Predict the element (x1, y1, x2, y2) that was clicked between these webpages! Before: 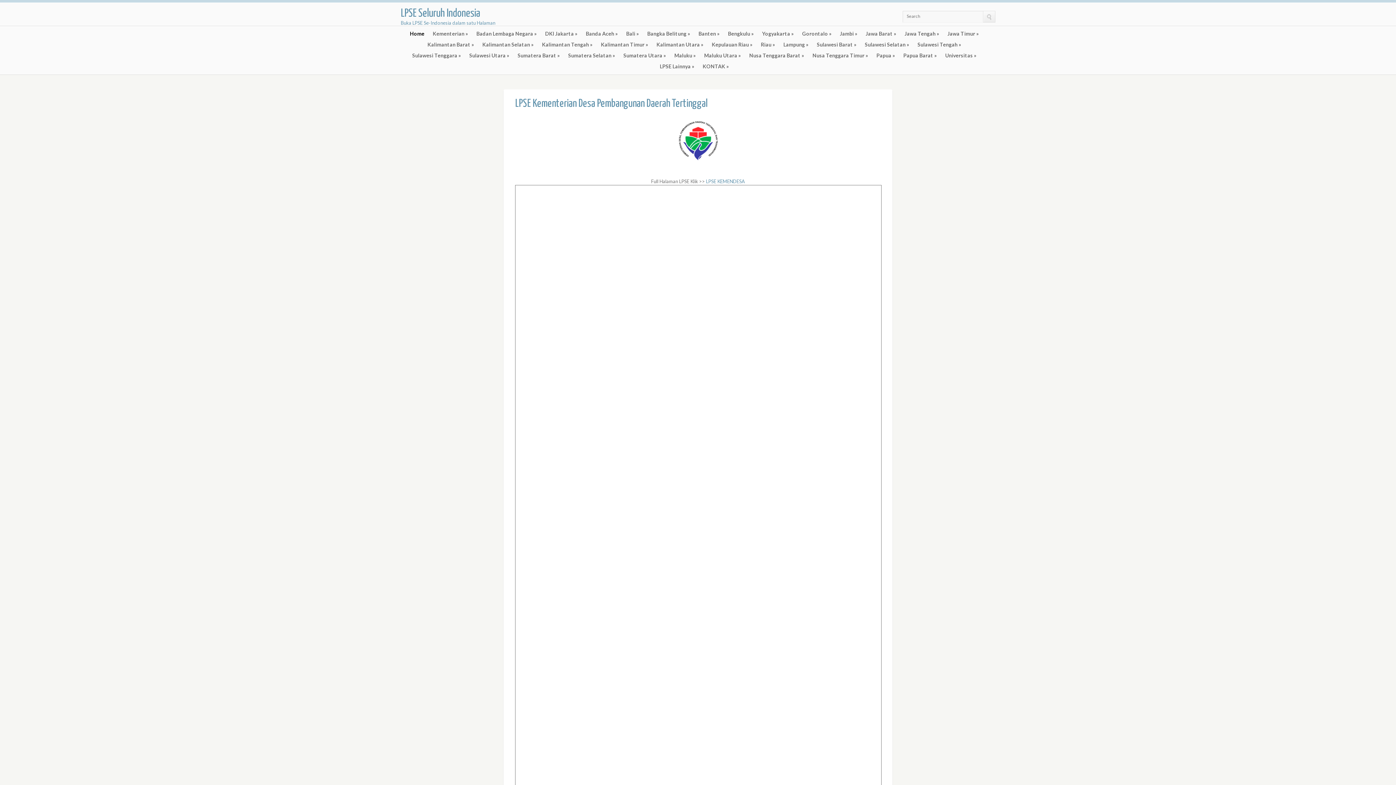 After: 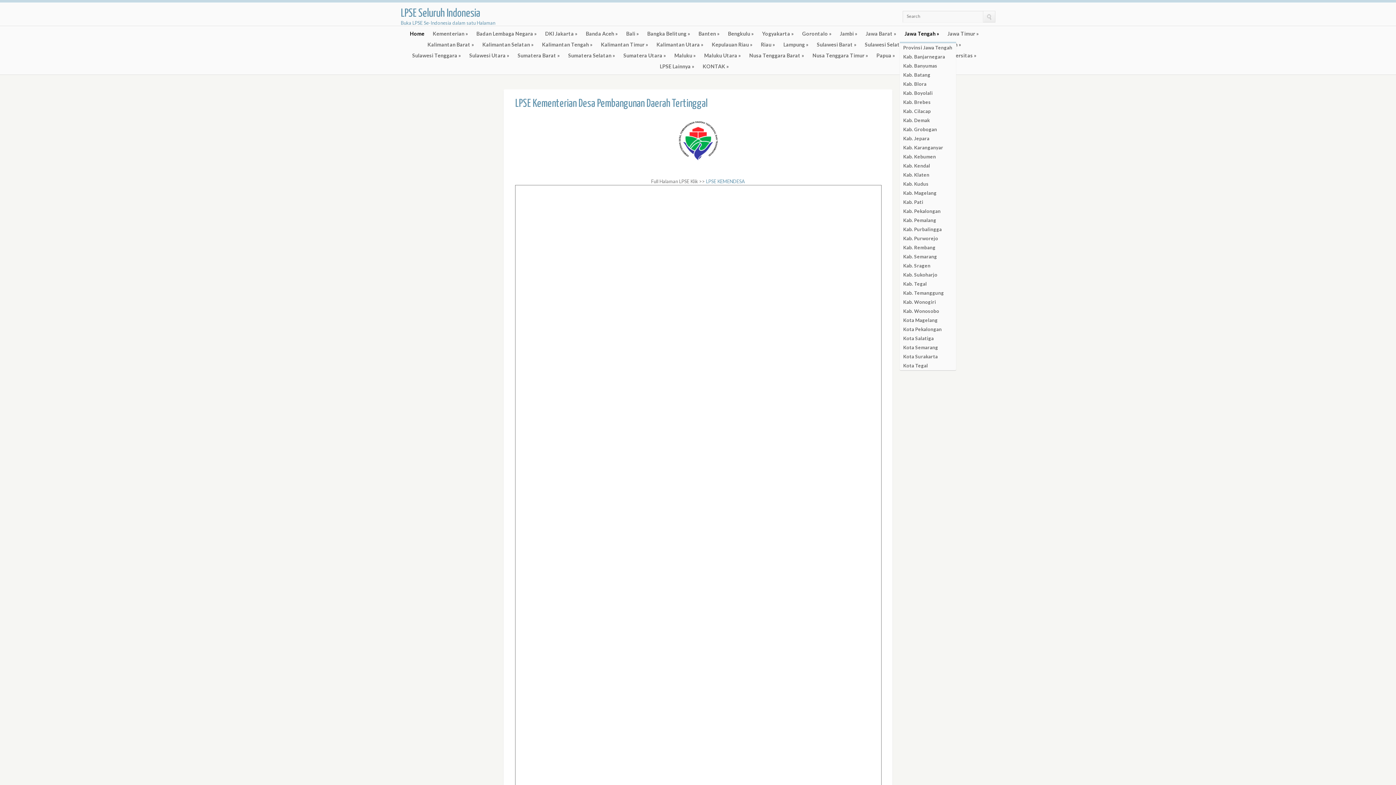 Action: bbox: (904, 30, 939, 41) label: Jawa Tengah »